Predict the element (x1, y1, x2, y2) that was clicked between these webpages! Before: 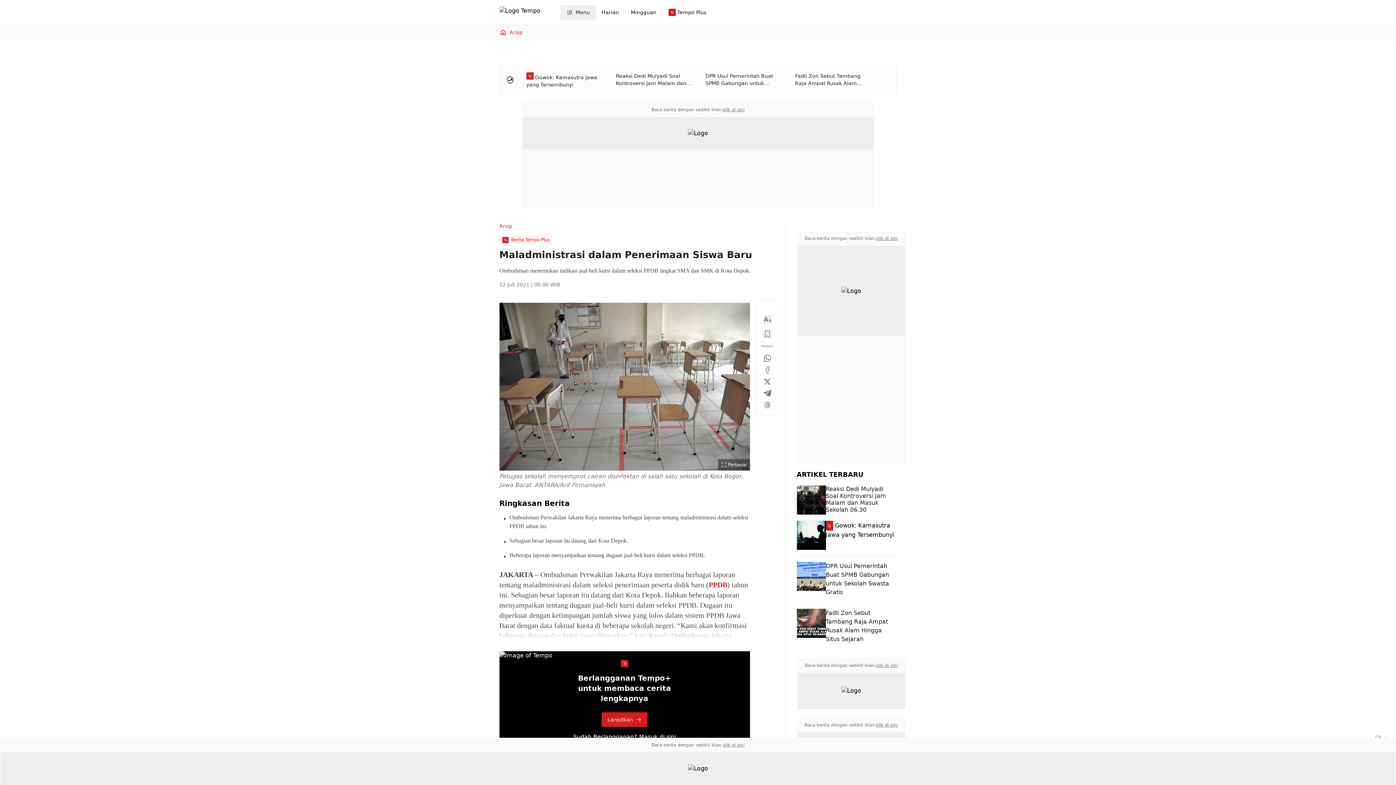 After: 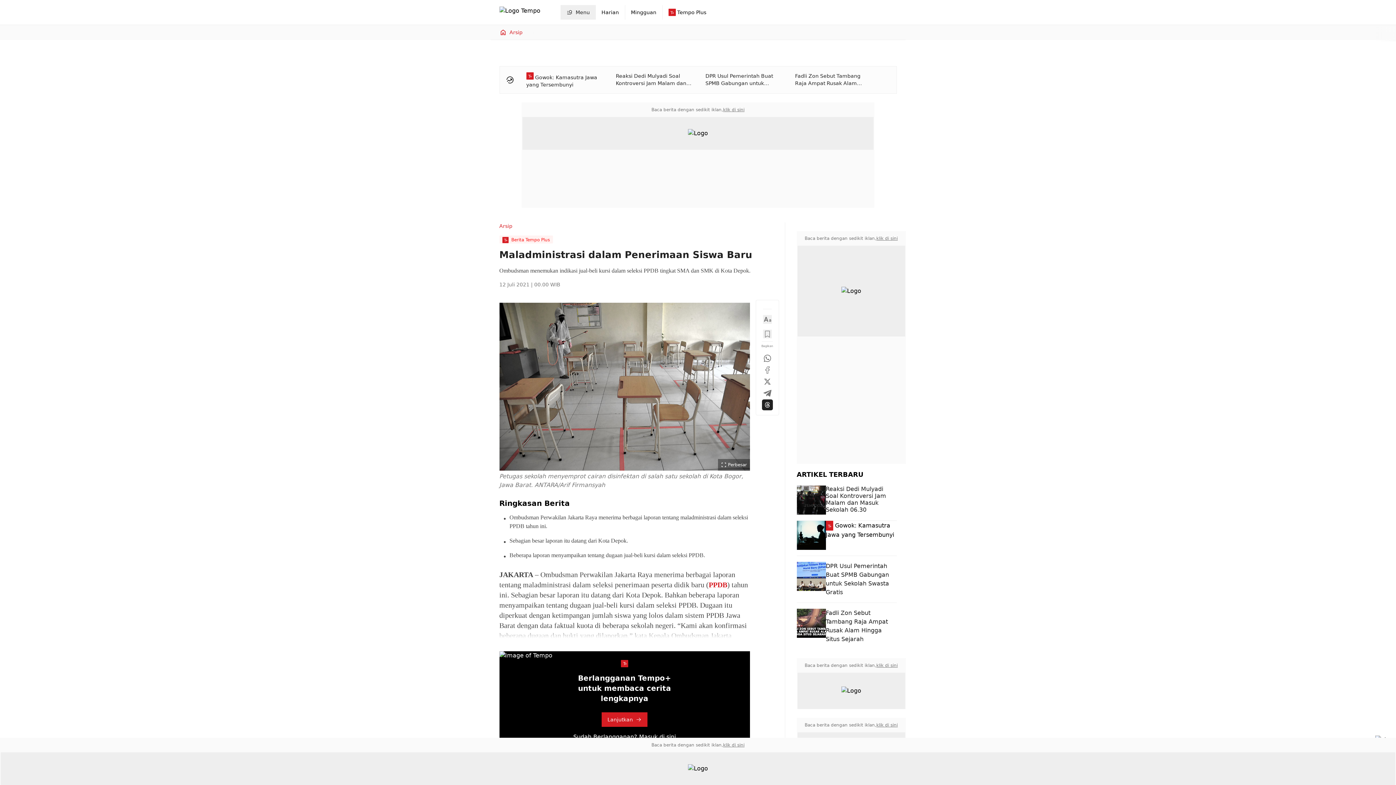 Action: bbox: (763, 400, 771, 409)